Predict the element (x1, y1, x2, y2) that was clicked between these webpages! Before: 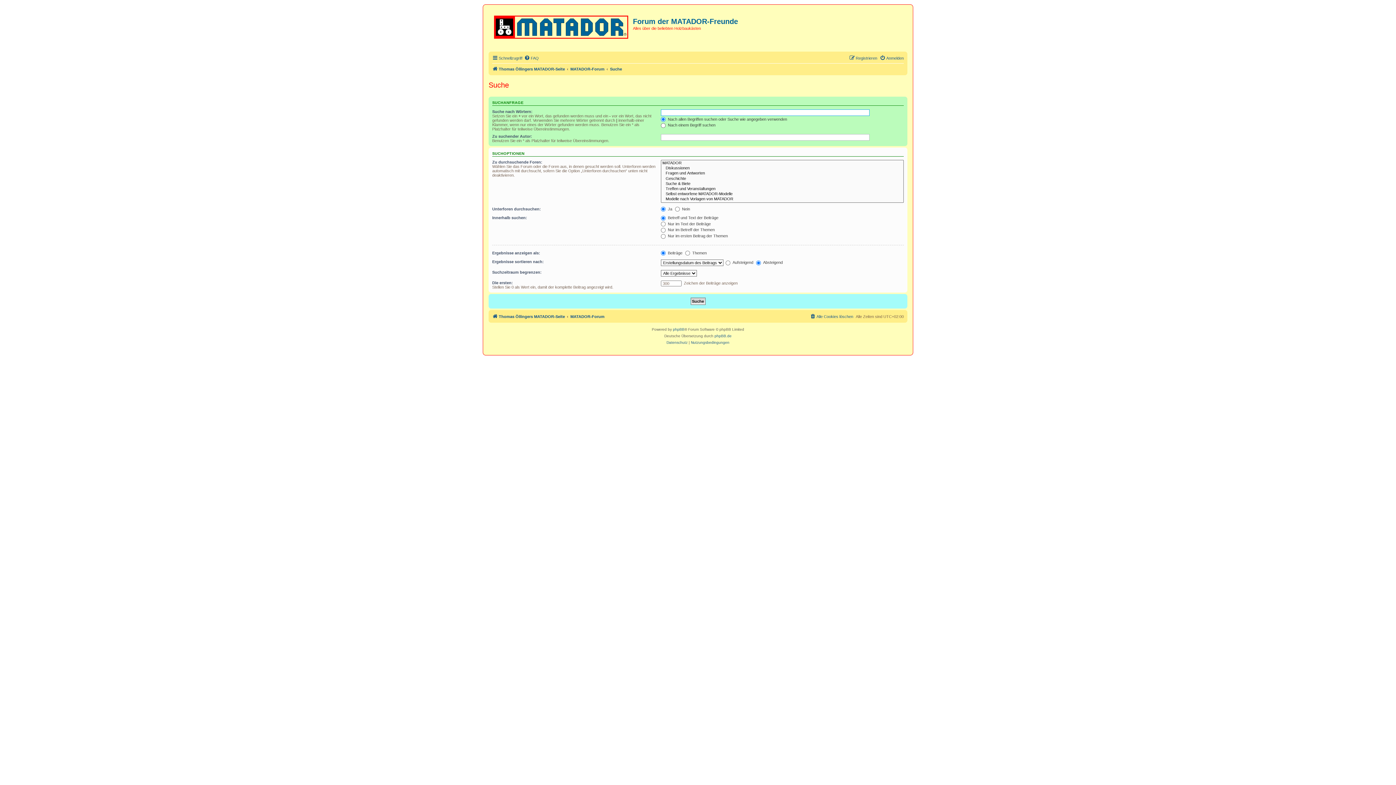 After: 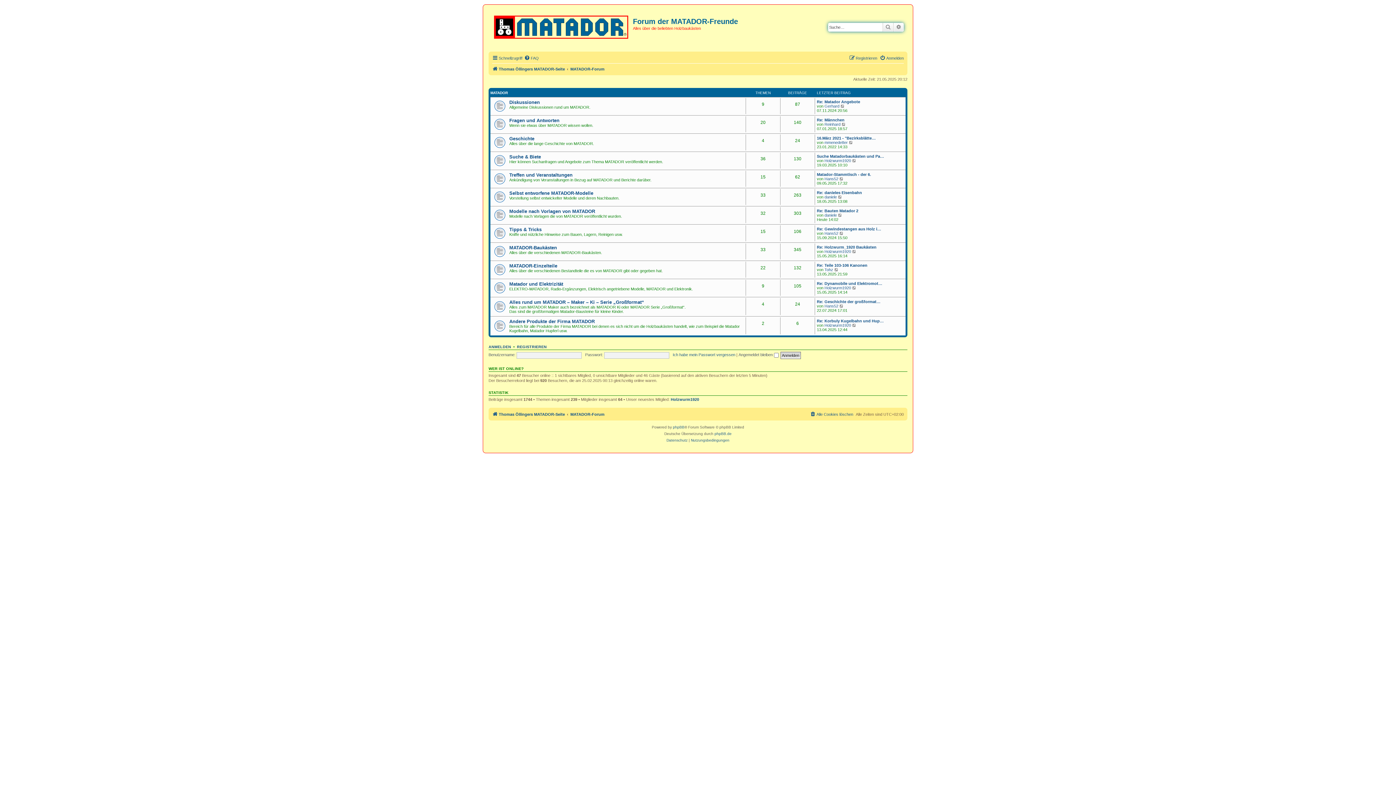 Action: bbox: (570, 312, 604, 321) label: MATADOR-Forum